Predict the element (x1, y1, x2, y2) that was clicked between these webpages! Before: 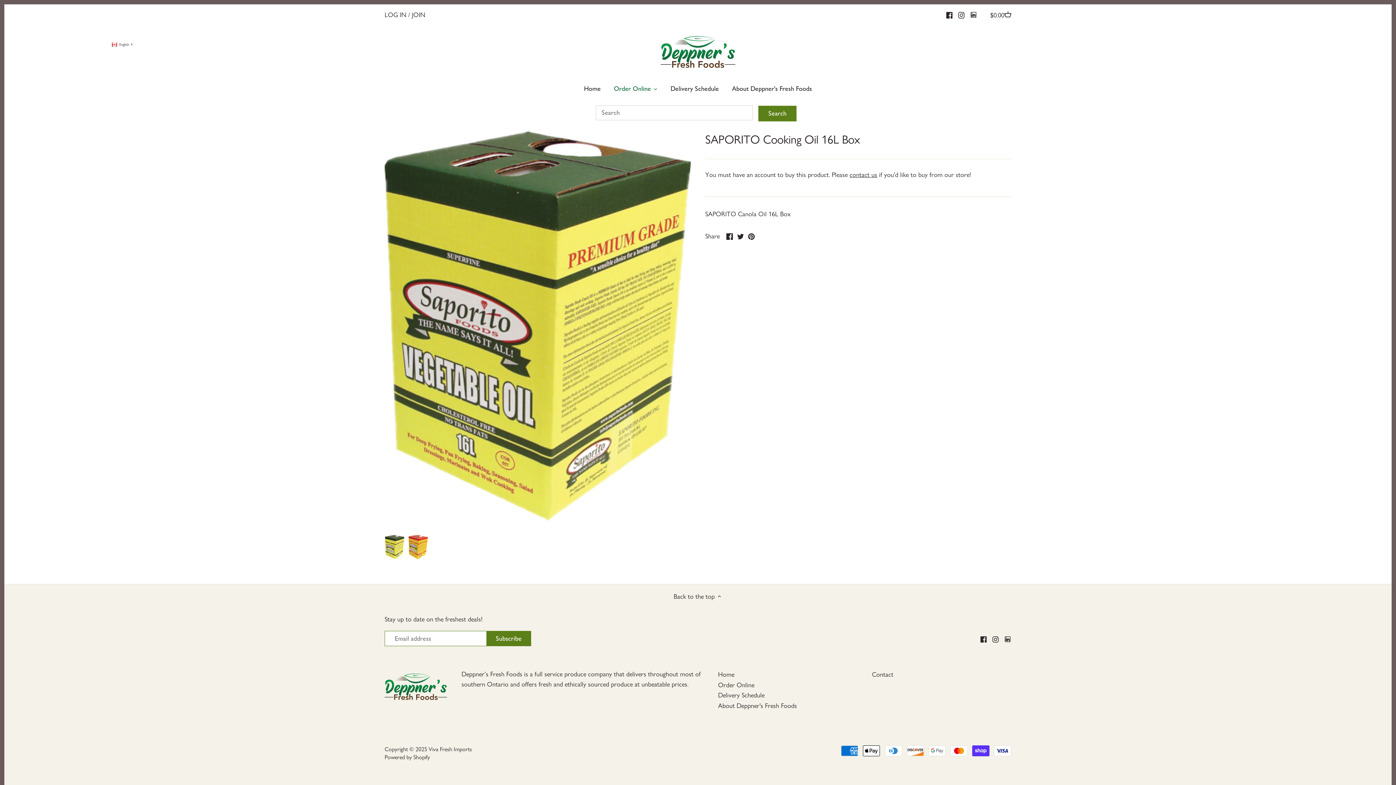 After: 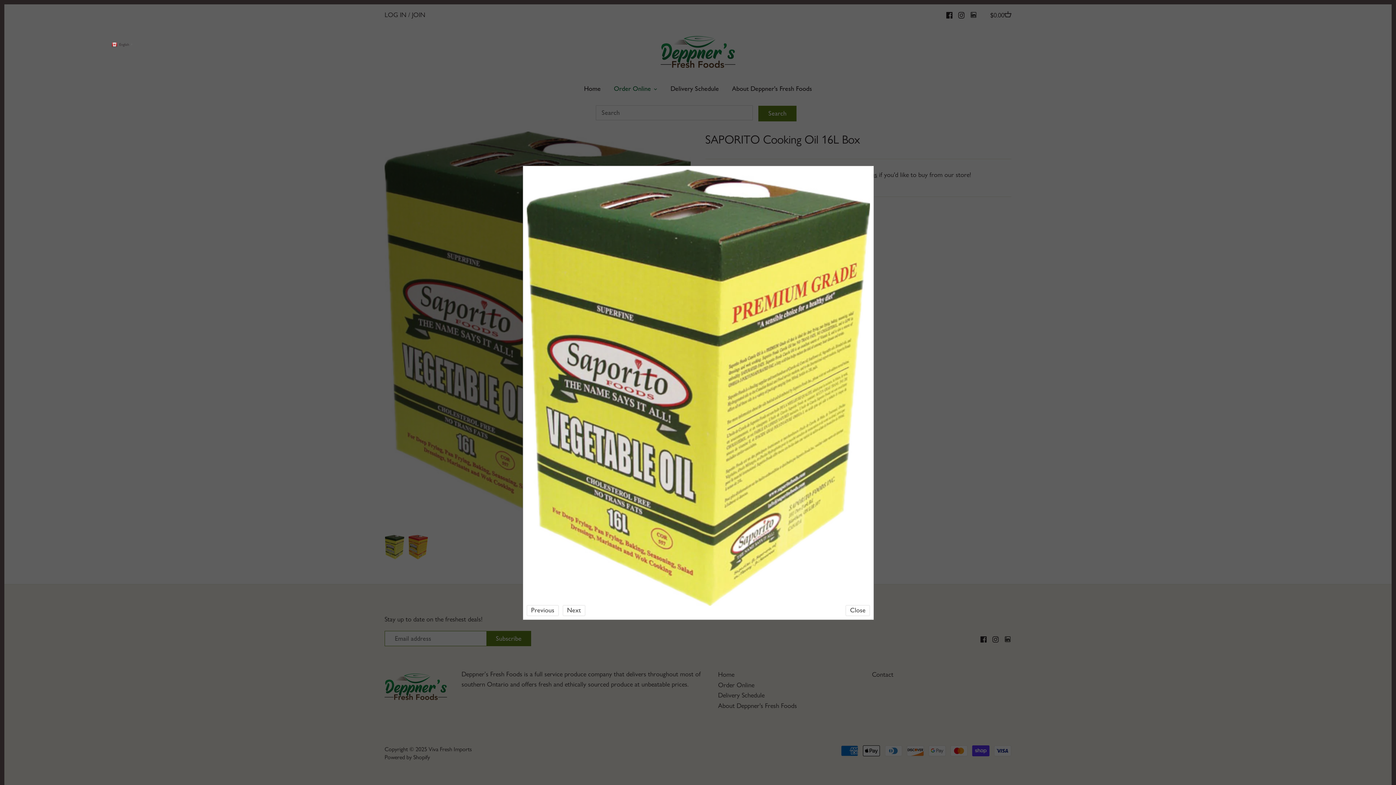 Action: bbox: (384, 131, 690, 520)